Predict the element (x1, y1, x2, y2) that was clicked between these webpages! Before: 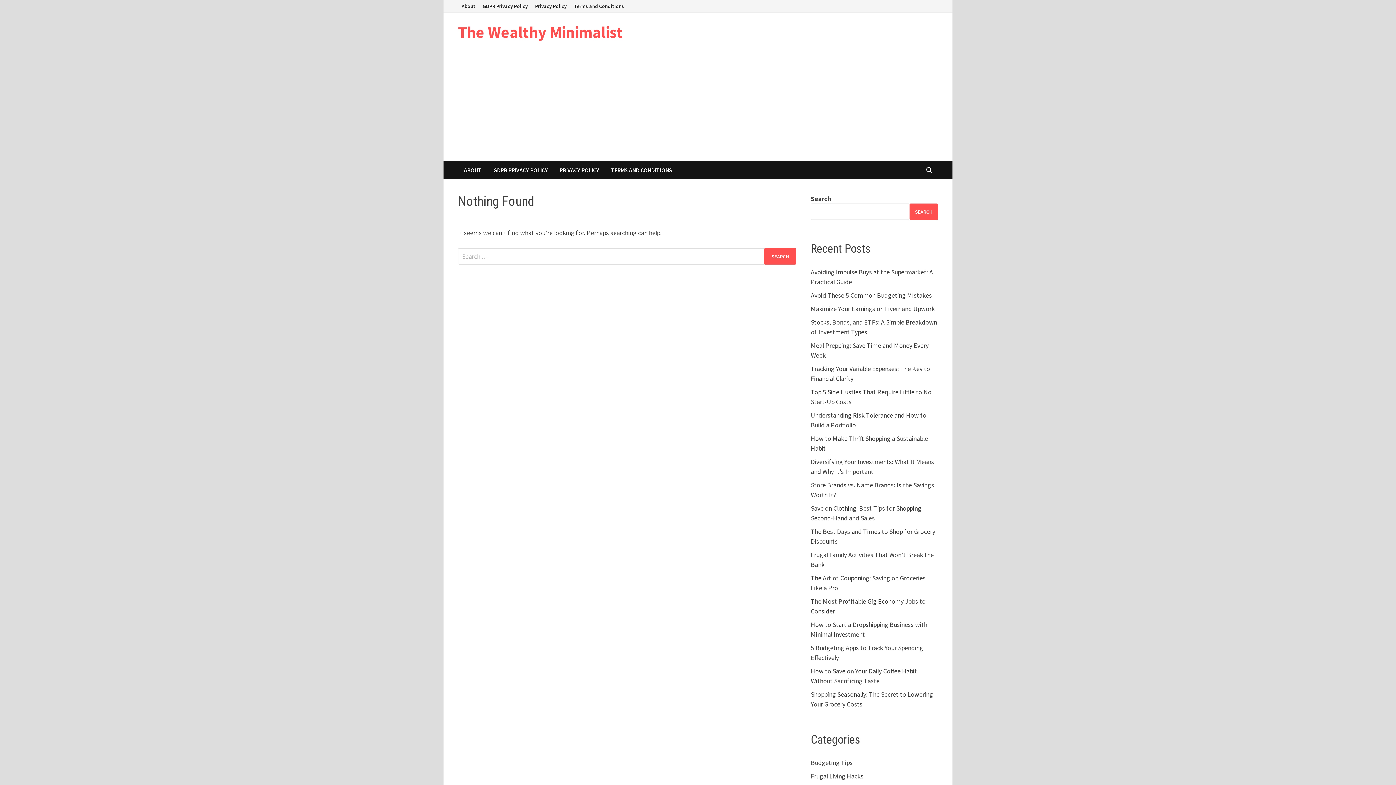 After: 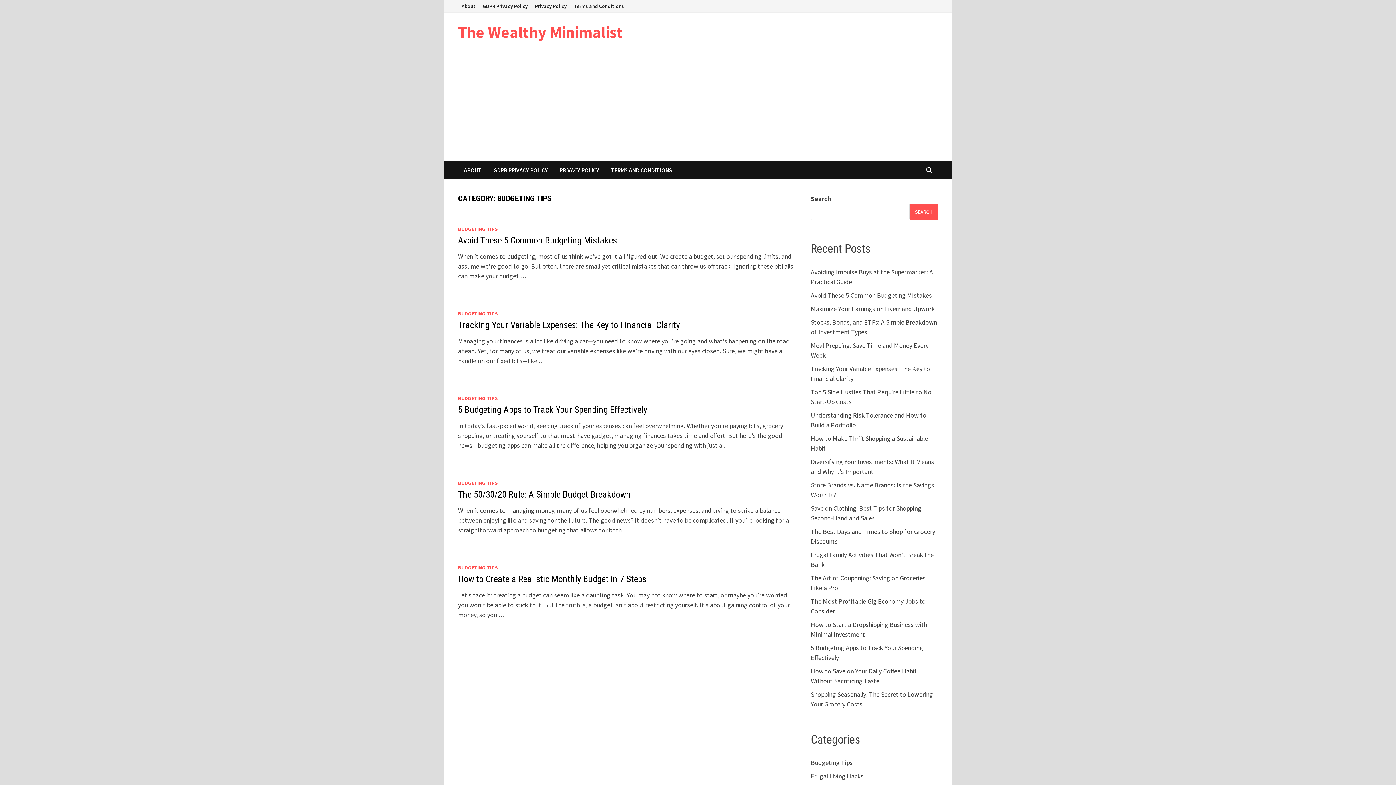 Action: label: Budgeting Tips bbox: (811, 758, 852, 767)